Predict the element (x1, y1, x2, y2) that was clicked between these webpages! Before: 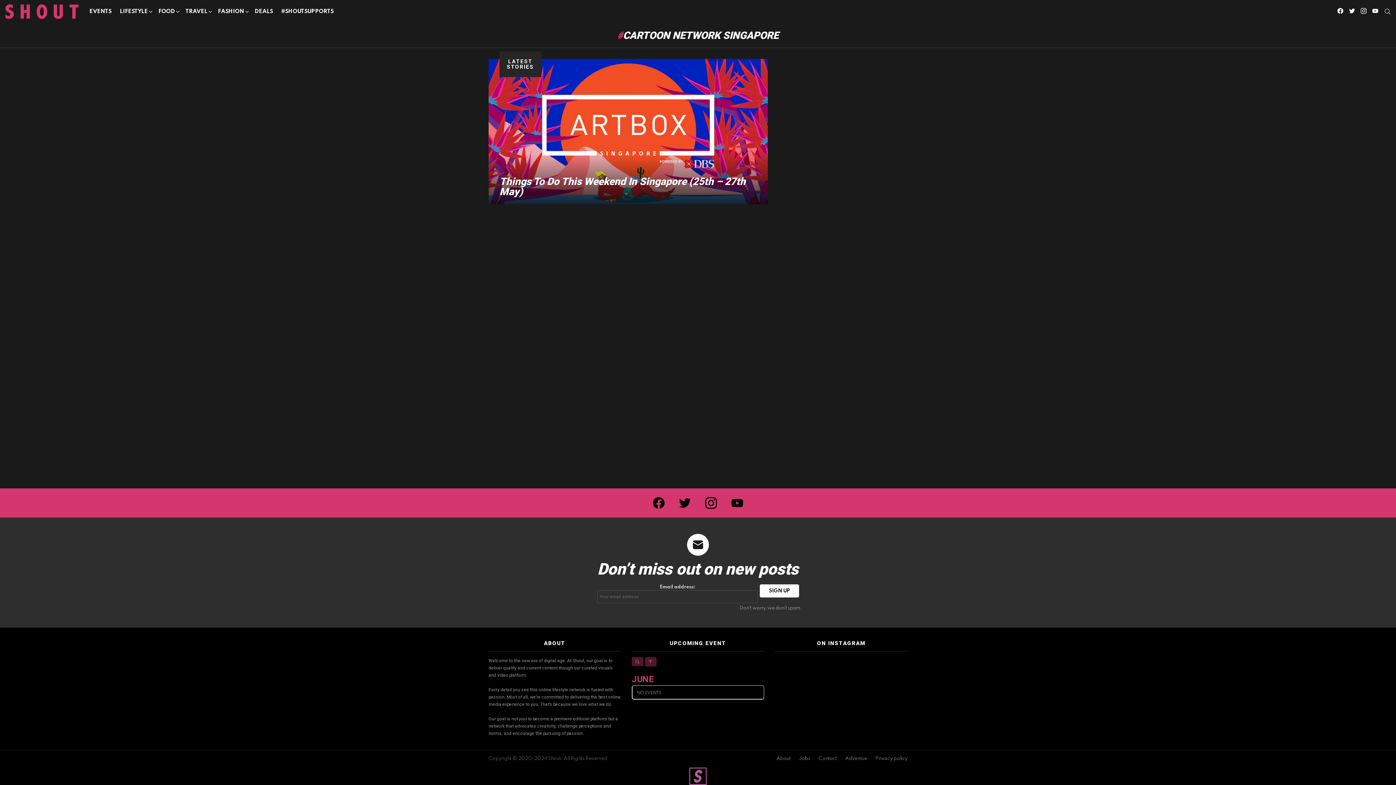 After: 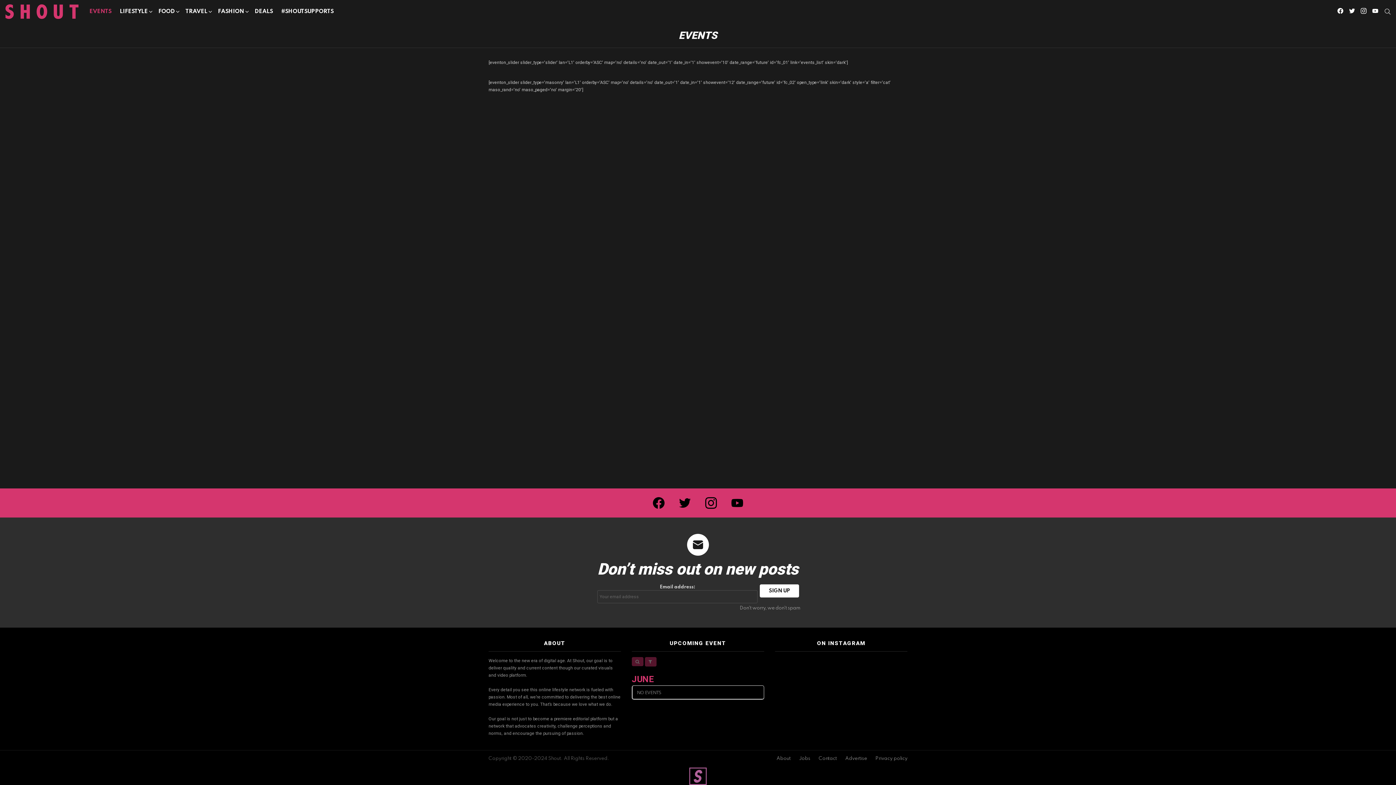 Action: bbox: (85, 6, 115, 17) label: EVENTS